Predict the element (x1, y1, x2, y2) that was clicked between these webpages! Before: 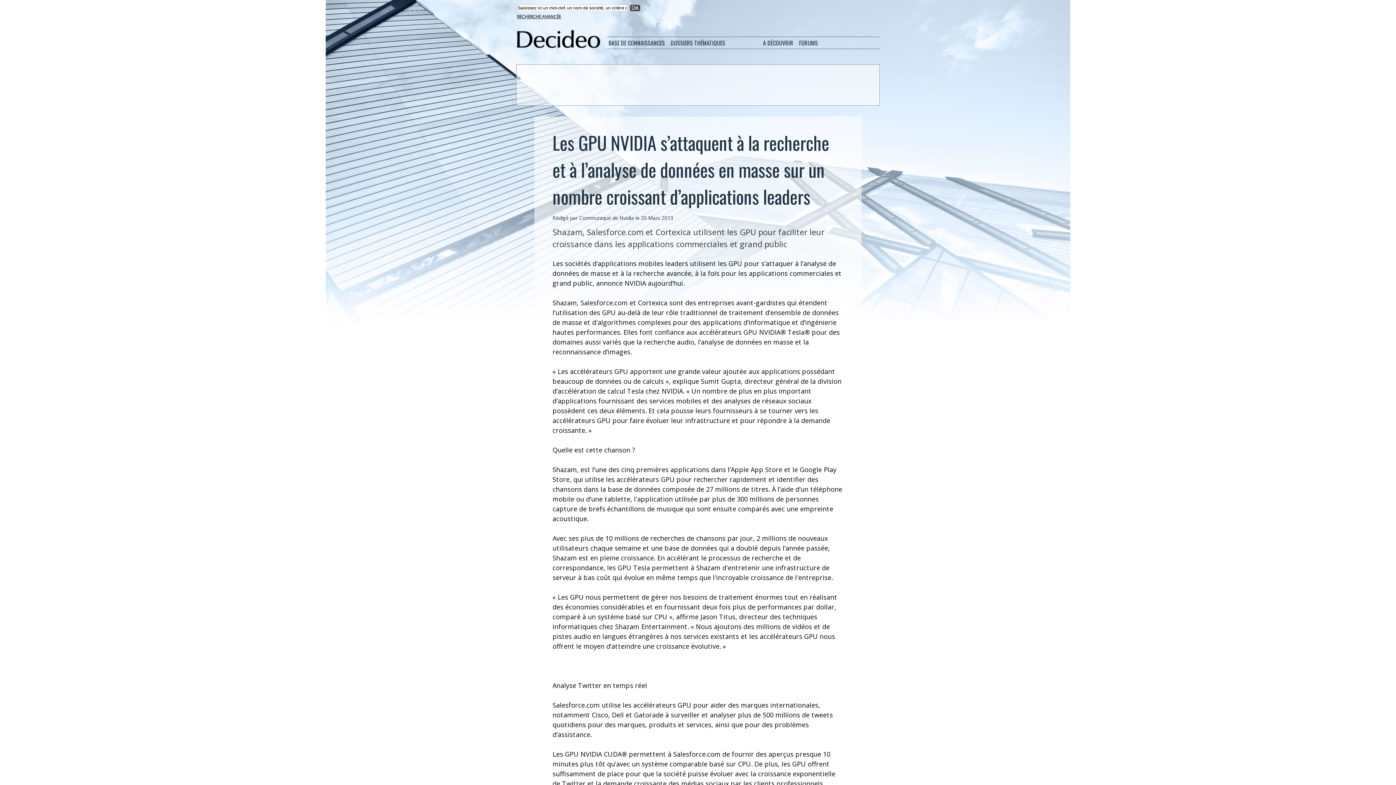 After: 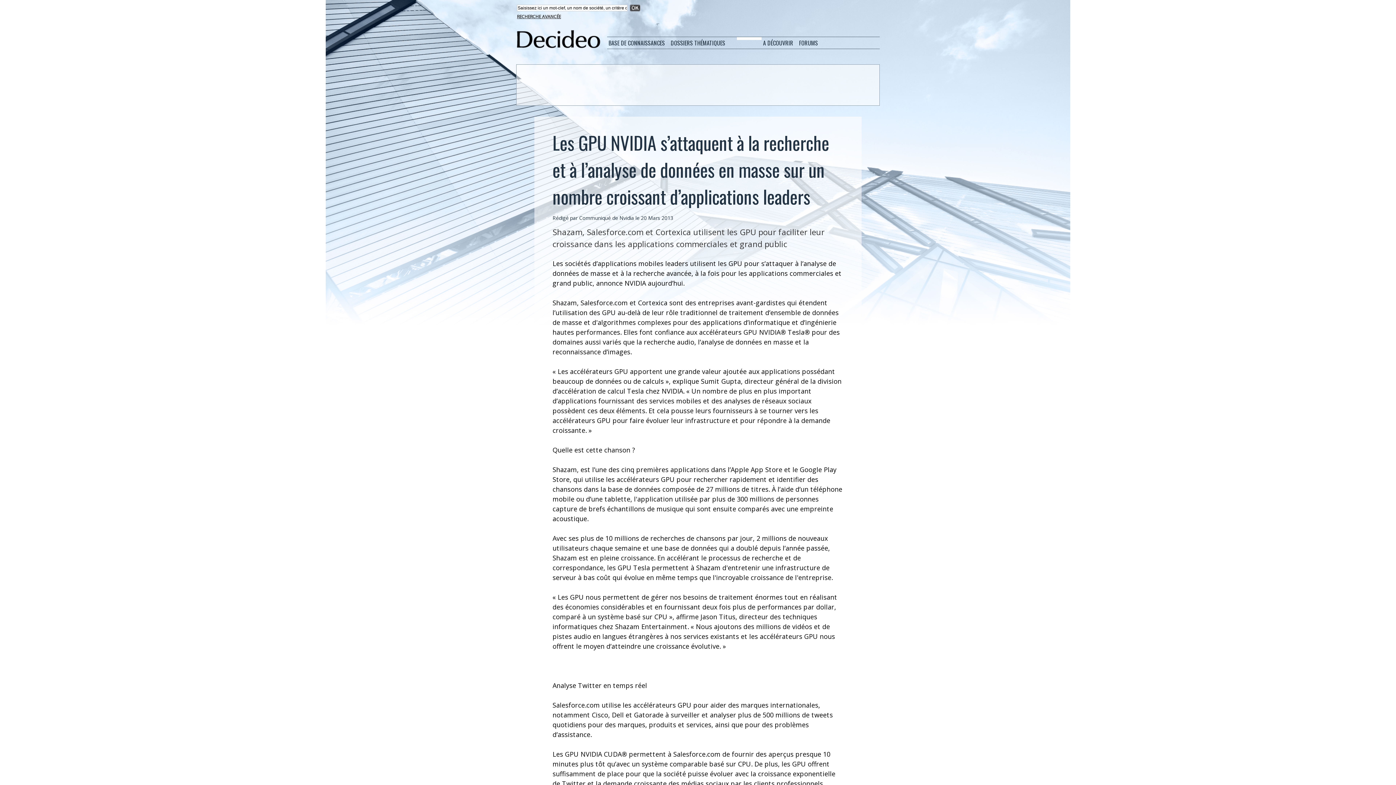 Action: bbox: (737, 37, 761, 40)